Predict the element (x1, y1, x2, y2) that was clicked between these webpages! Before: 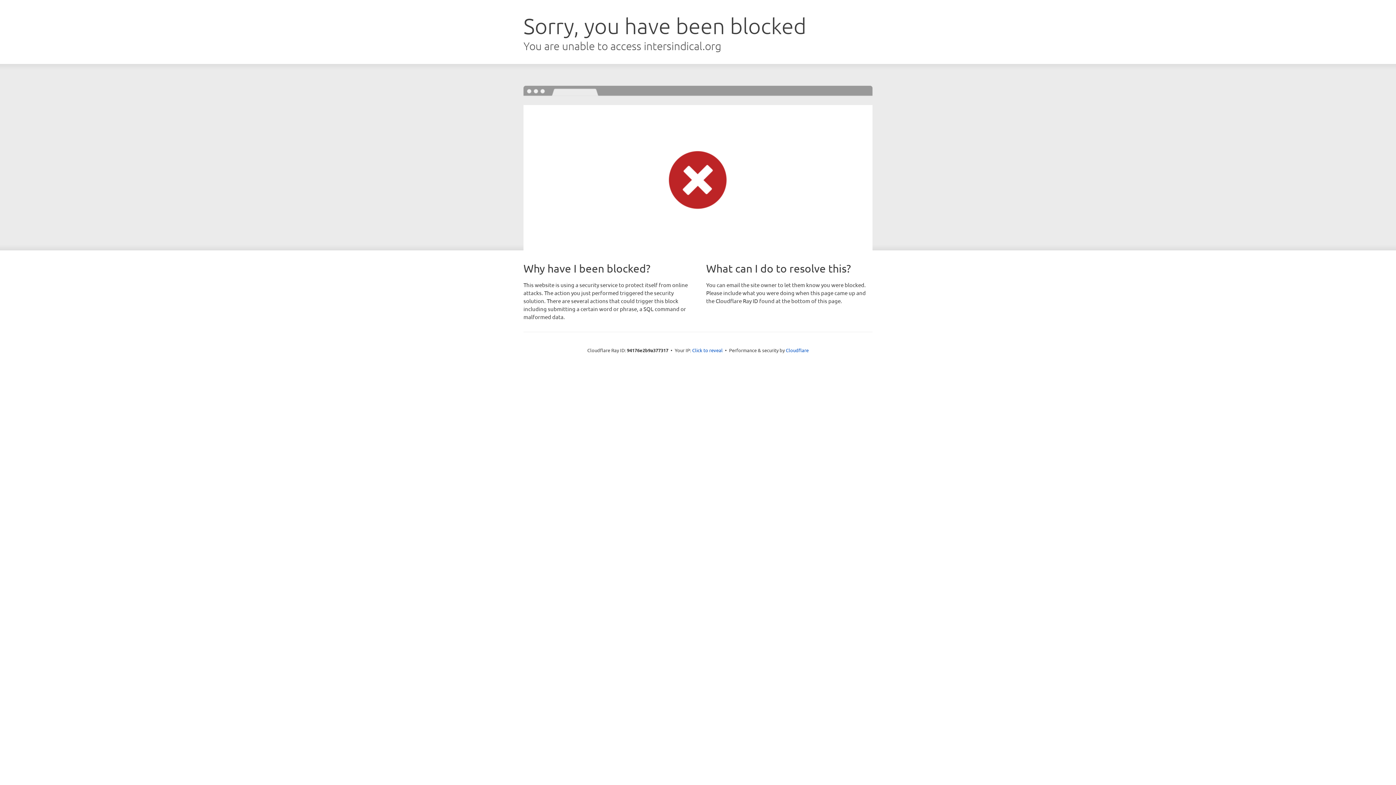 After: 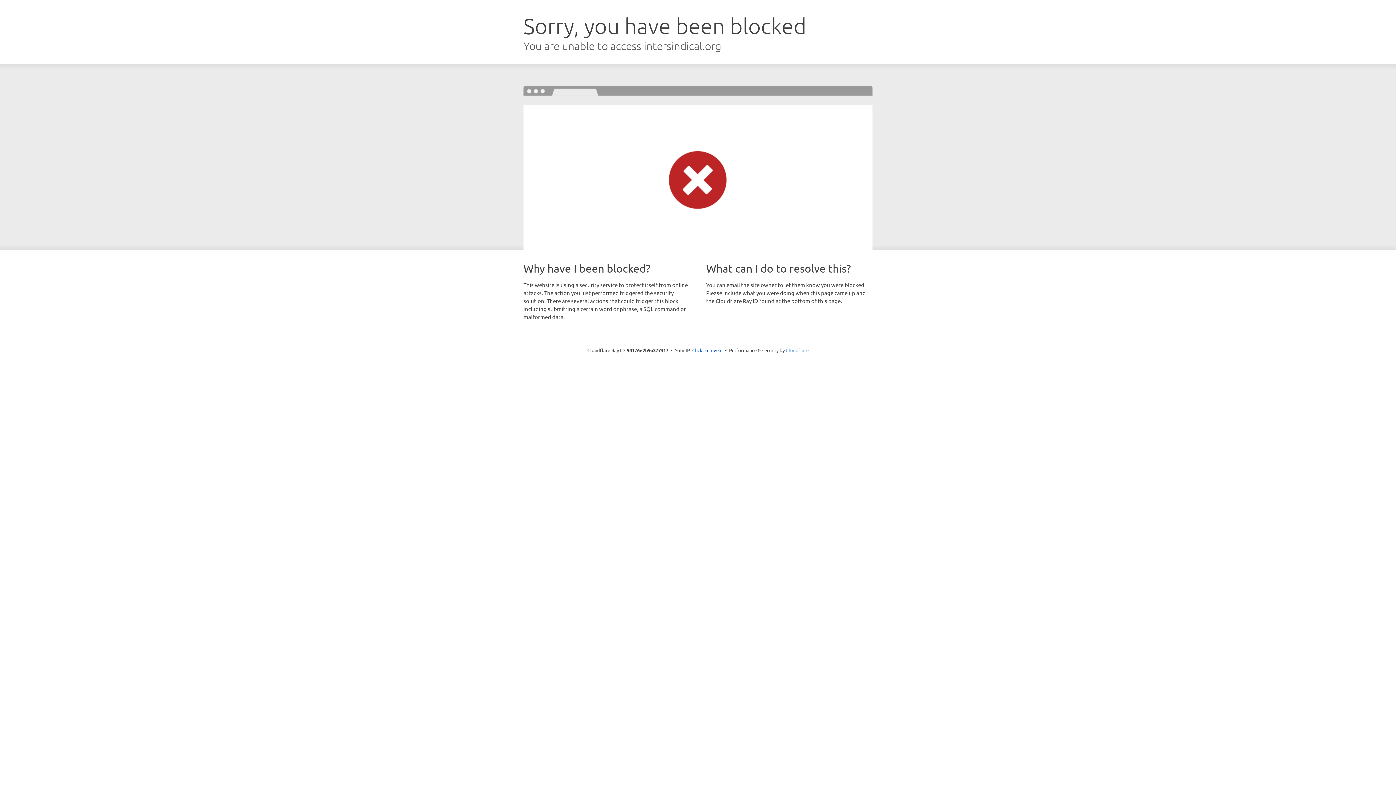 Action: bbox: (786, 347, 808, 353) label: Cloudflare